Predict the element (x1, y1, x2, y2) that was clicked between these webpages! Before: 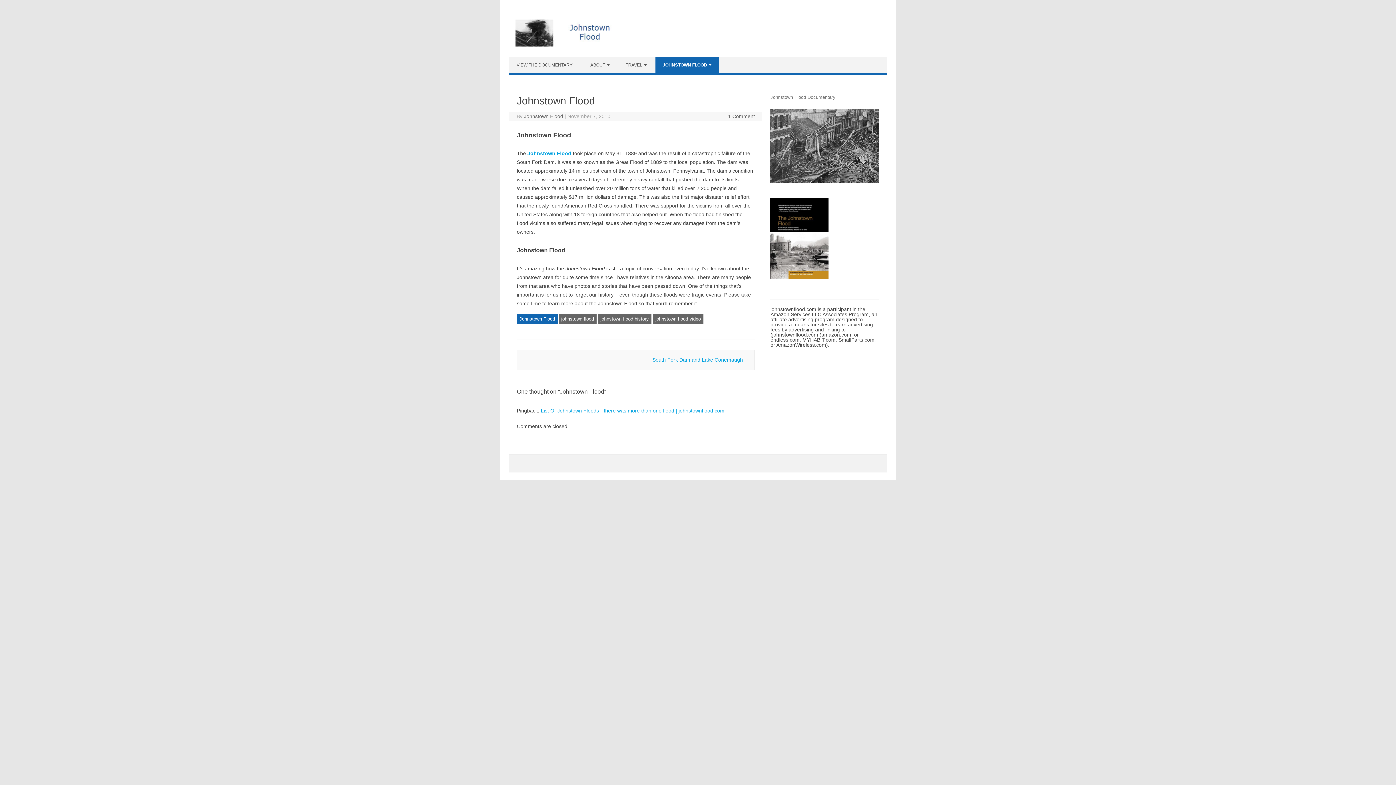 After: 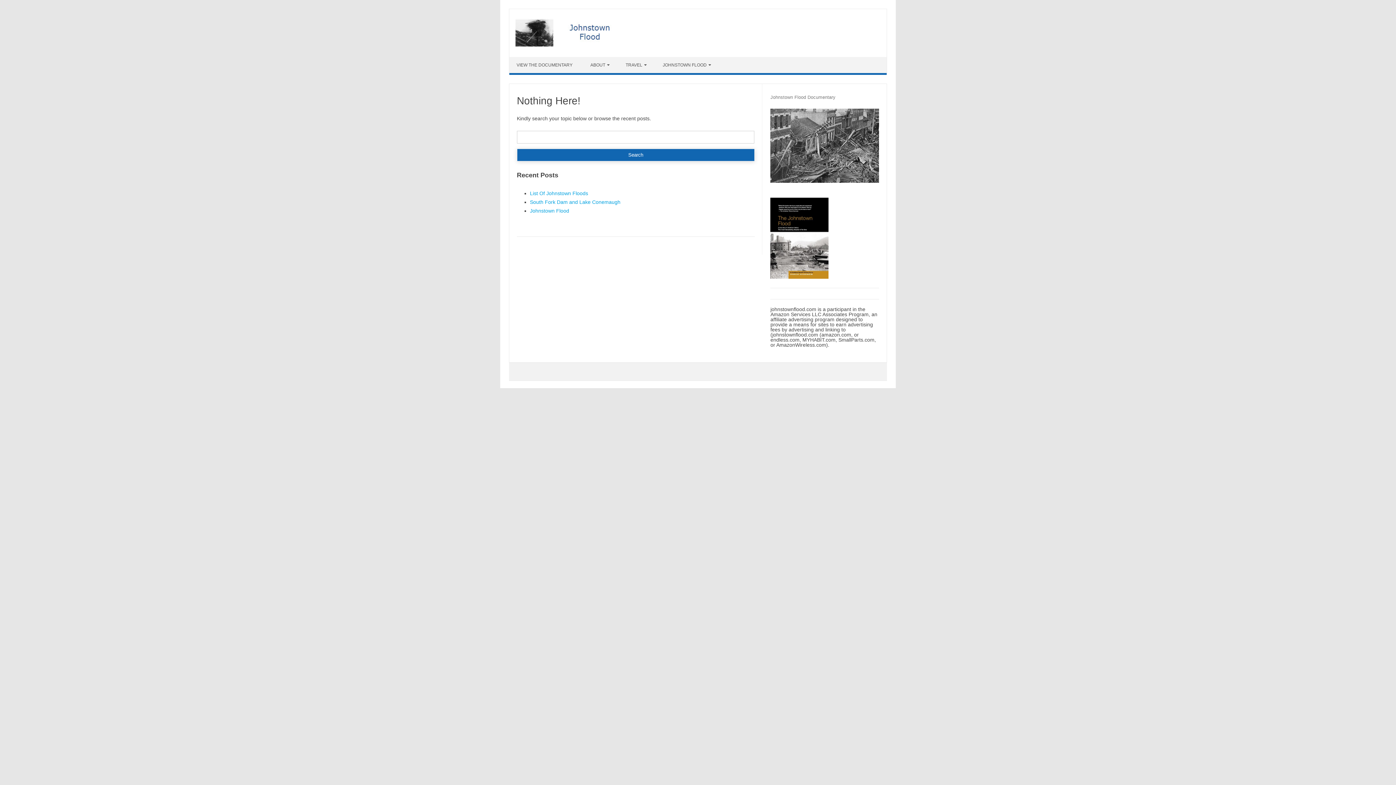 Action: bbox: (524, 113, 563, 119) label: Johnstown Flood